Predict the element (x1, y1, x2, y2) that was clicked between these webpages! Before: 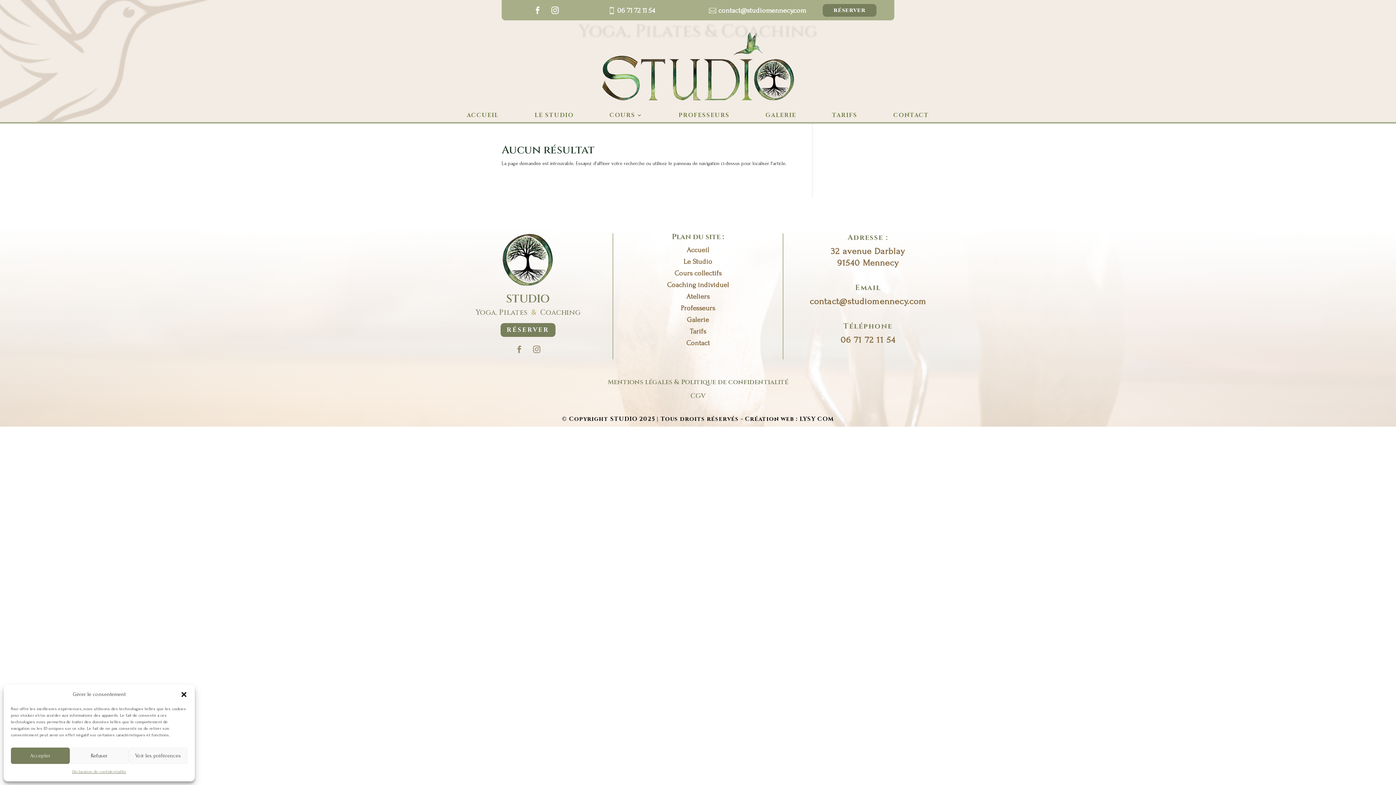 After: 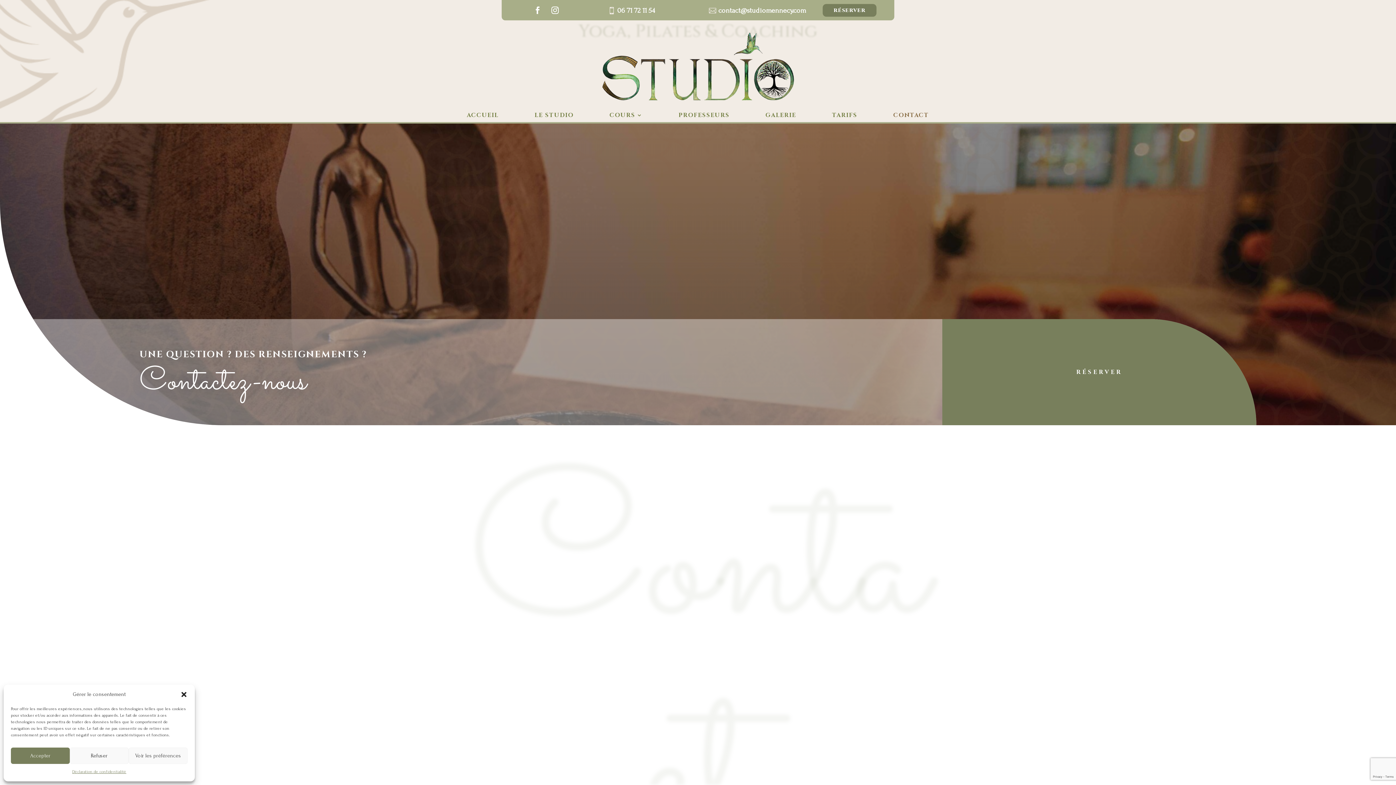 Action: bbox: (686, 339, 709, 347) label: Contact